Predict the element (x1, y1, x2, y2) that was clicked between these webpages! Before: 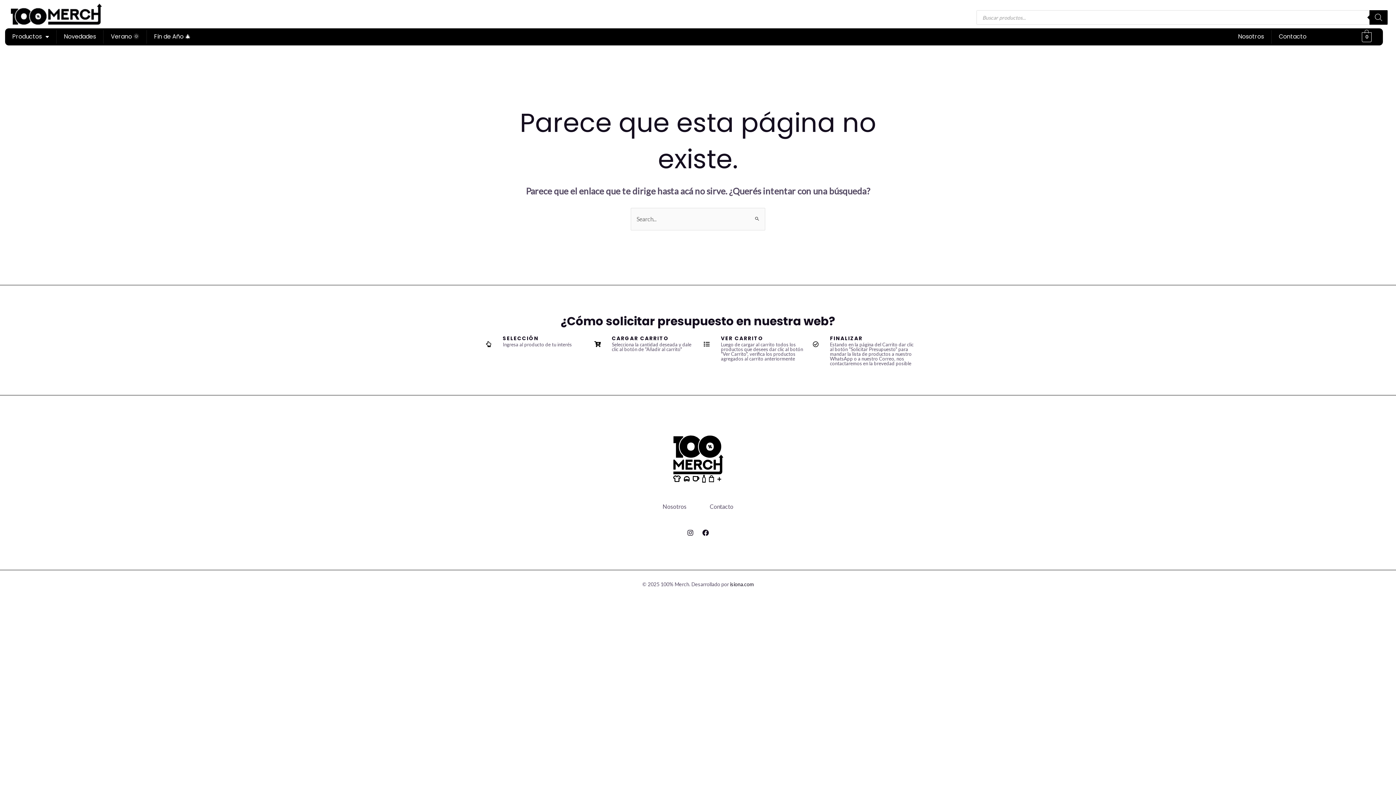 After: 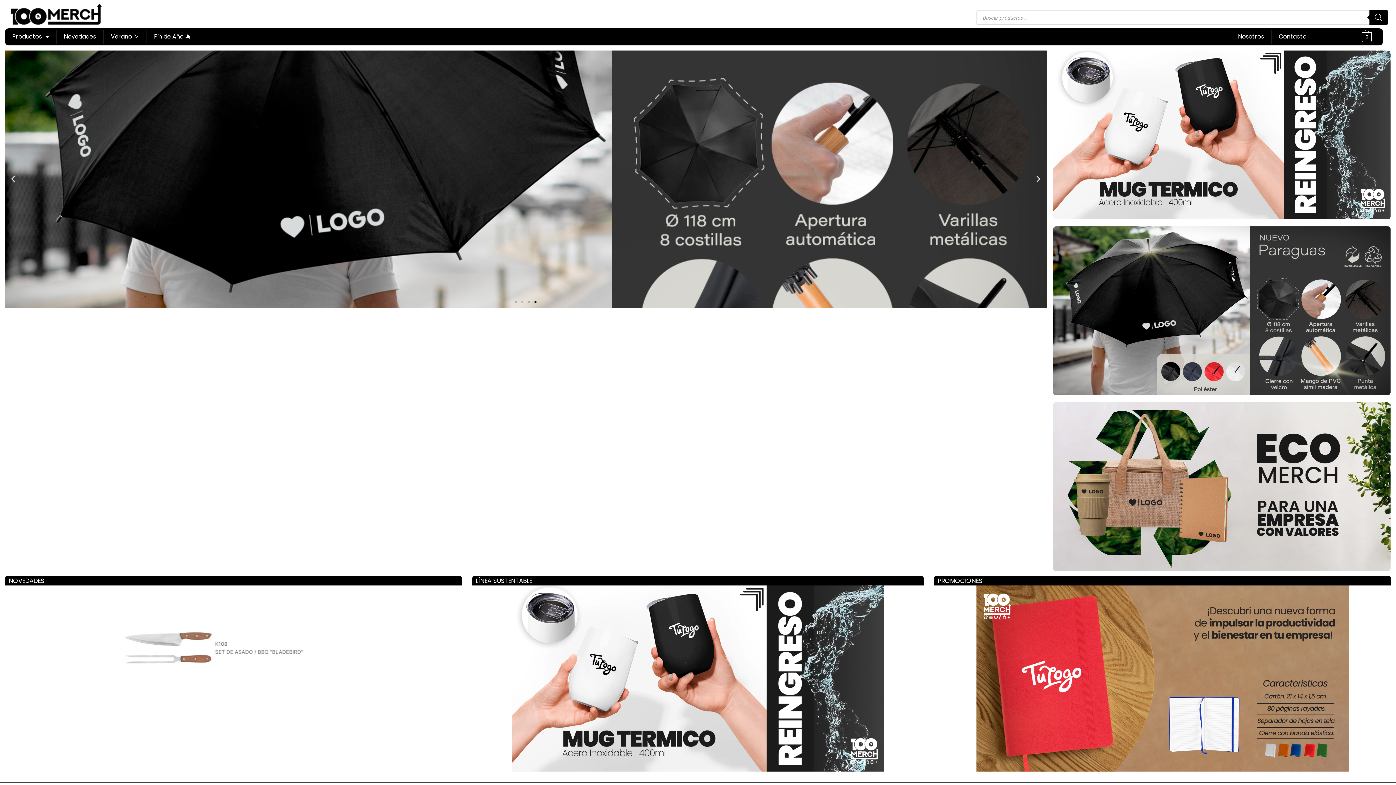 Action: bbox: (10, 3, 275, 24)